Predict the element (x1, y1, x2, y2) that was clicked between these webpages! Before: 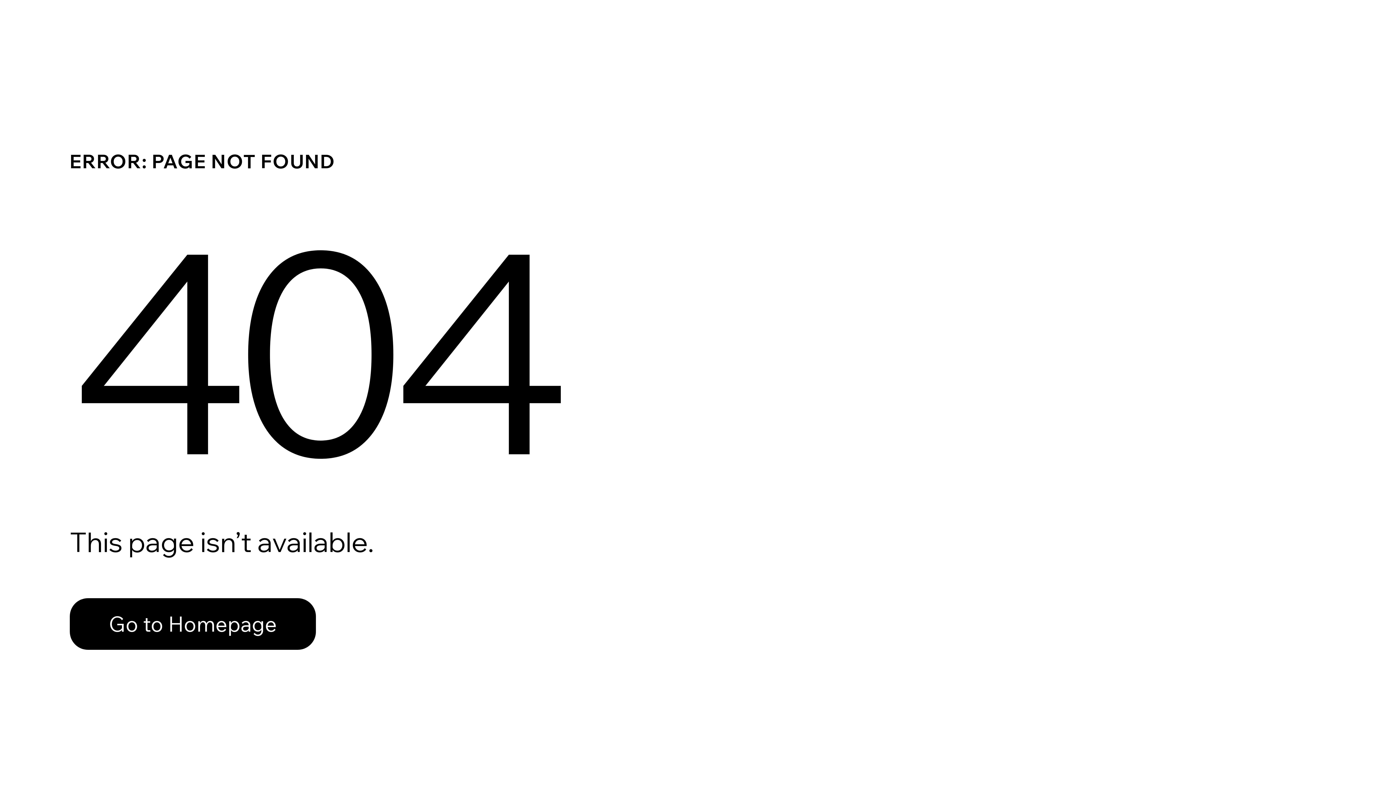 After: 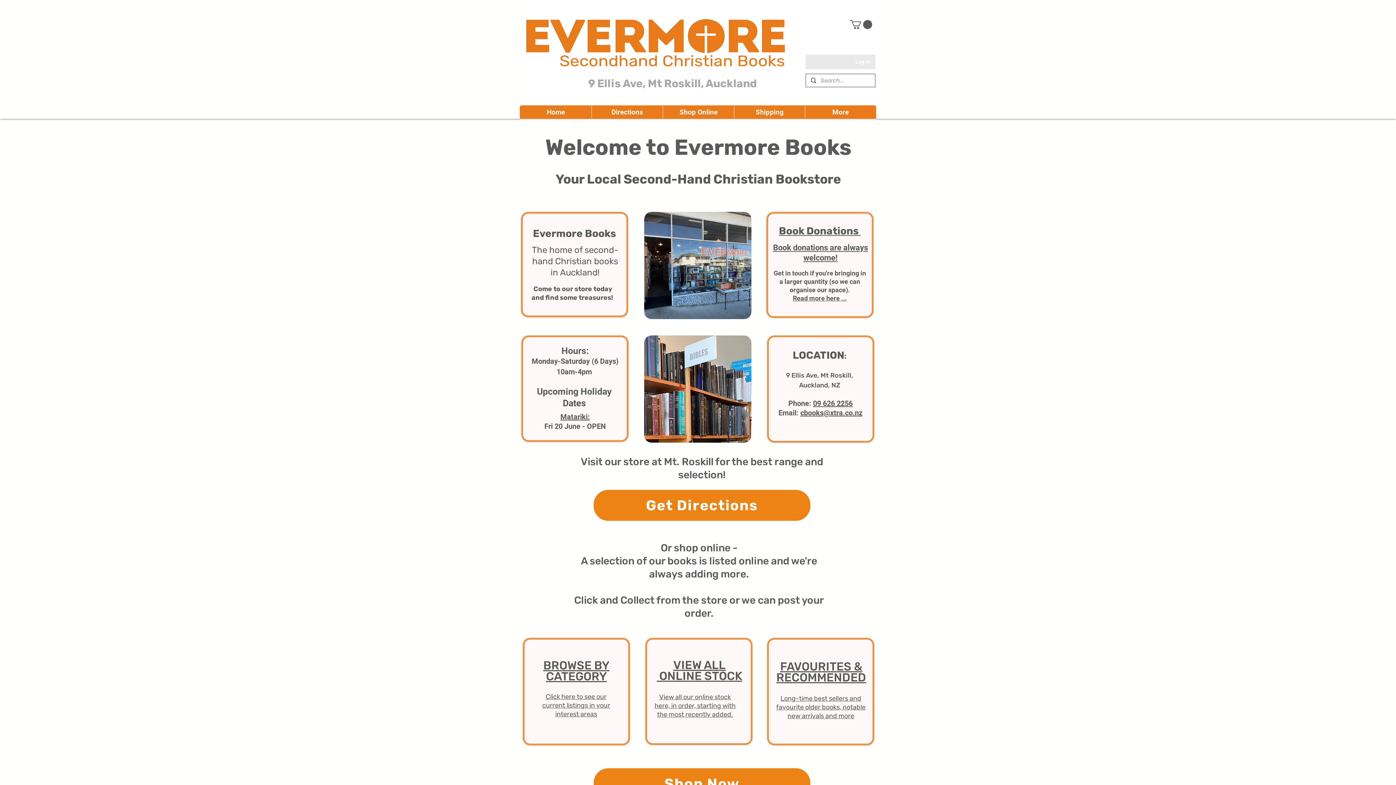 Action: bbox: (69, 598, 316, 650) label: Go to Homepage